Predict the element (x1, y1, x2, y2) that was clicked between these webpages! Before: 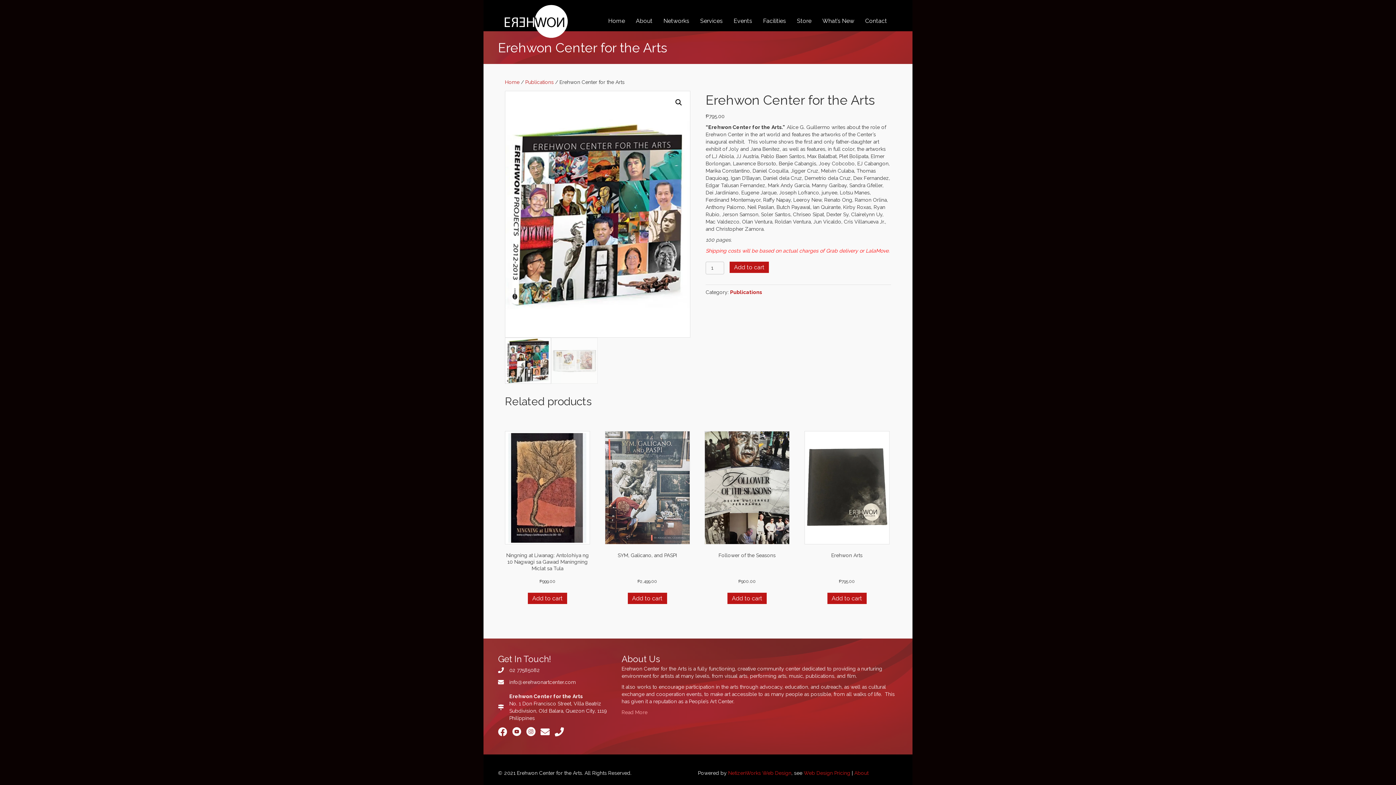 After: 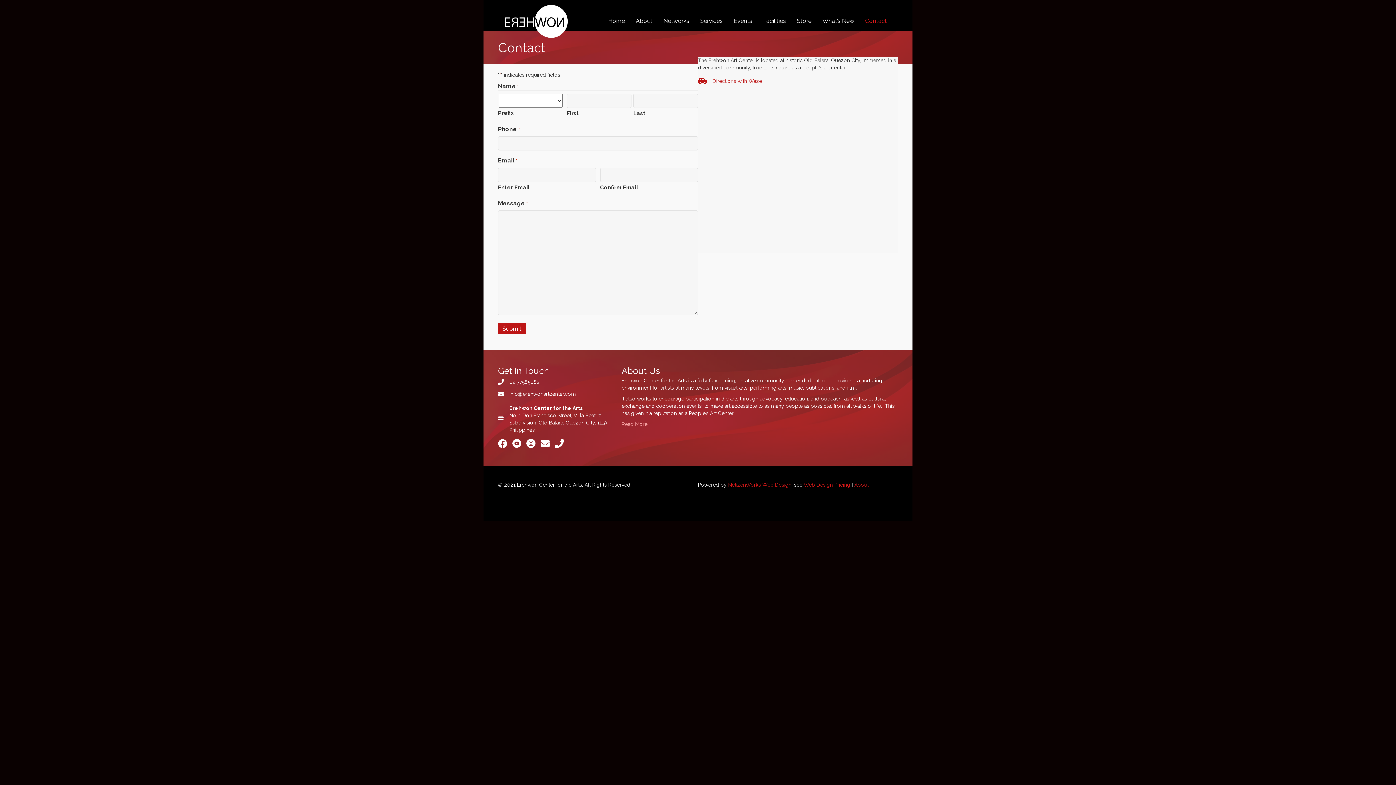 Action: label: Contact bbox: (861, 14, 890, 27)